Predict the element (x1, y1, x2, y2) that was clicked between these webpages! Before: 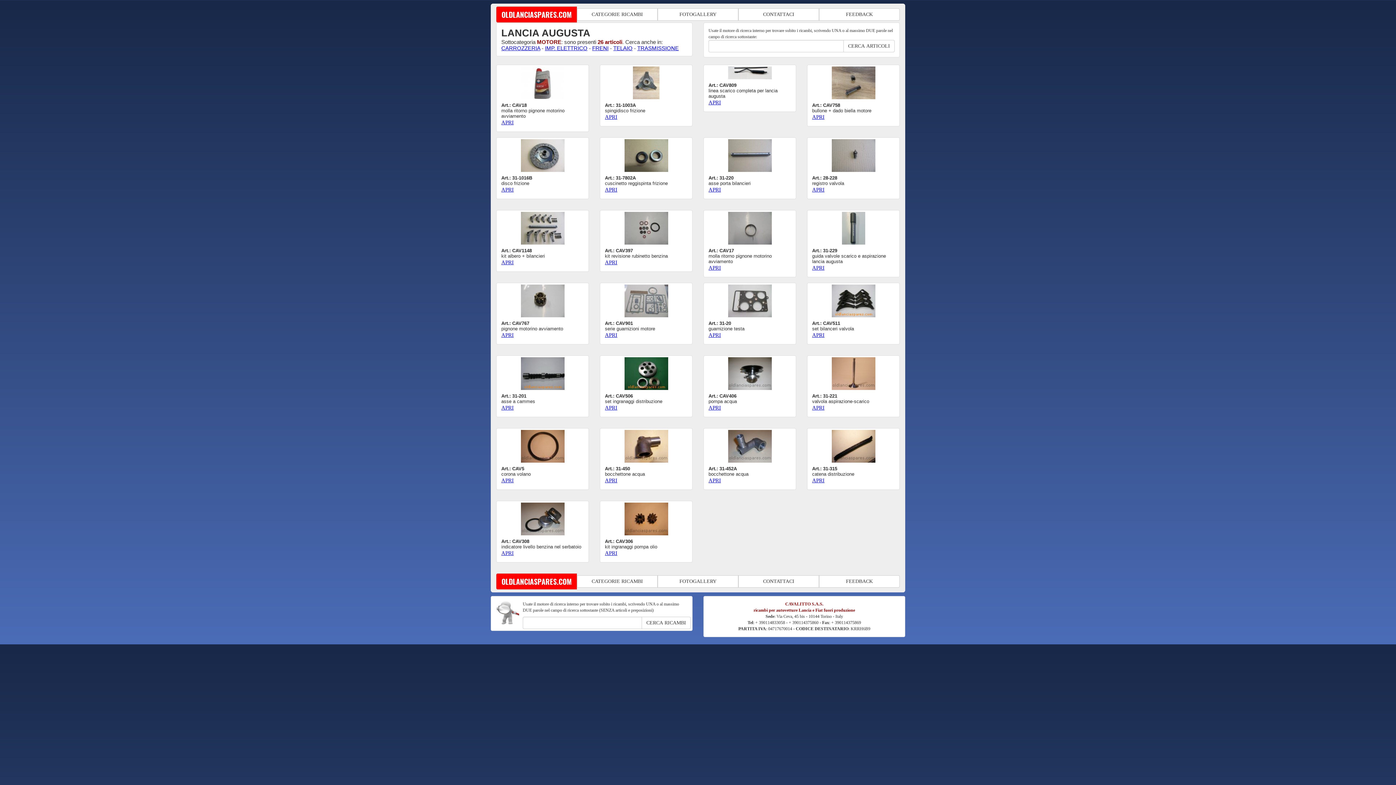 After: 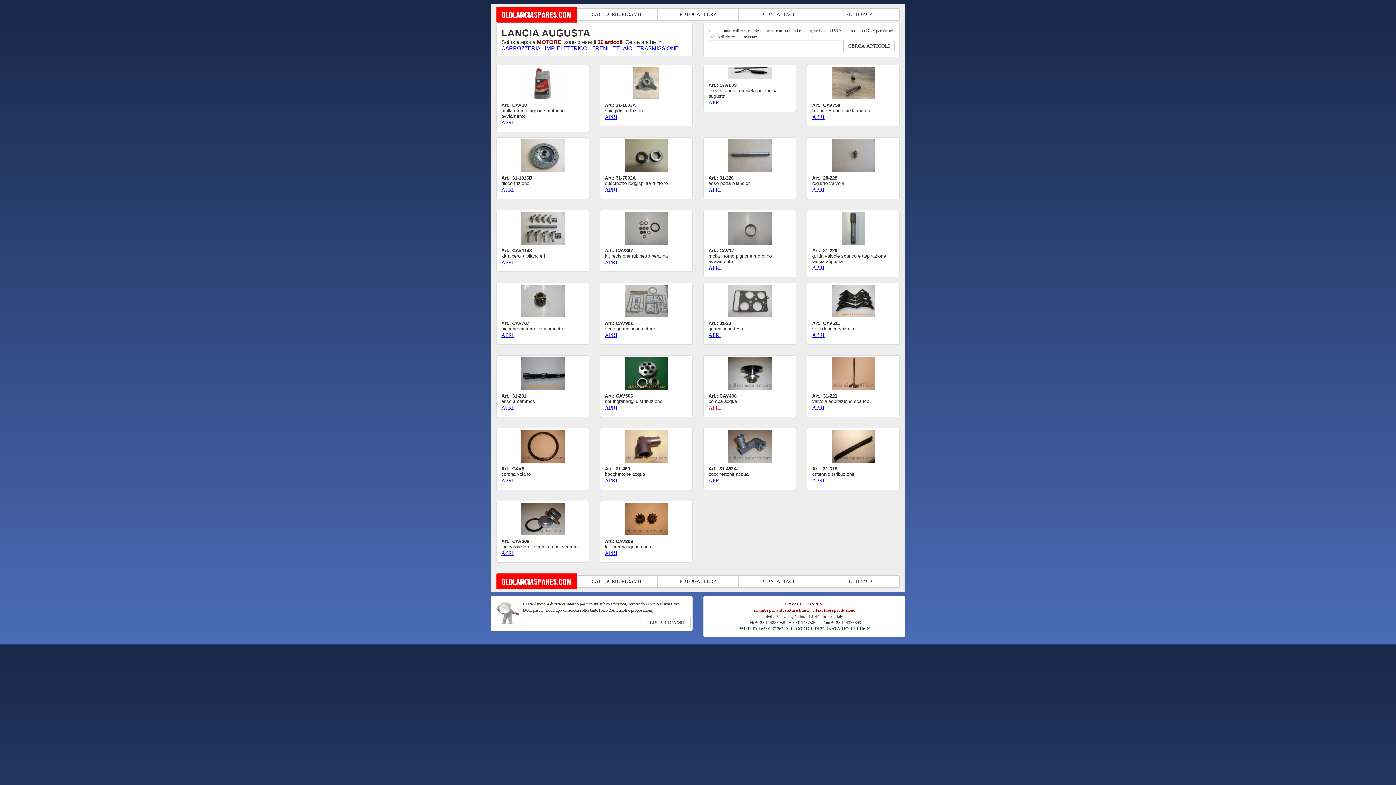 Action: bbox: (708, 405, 721, 410) label: APRI